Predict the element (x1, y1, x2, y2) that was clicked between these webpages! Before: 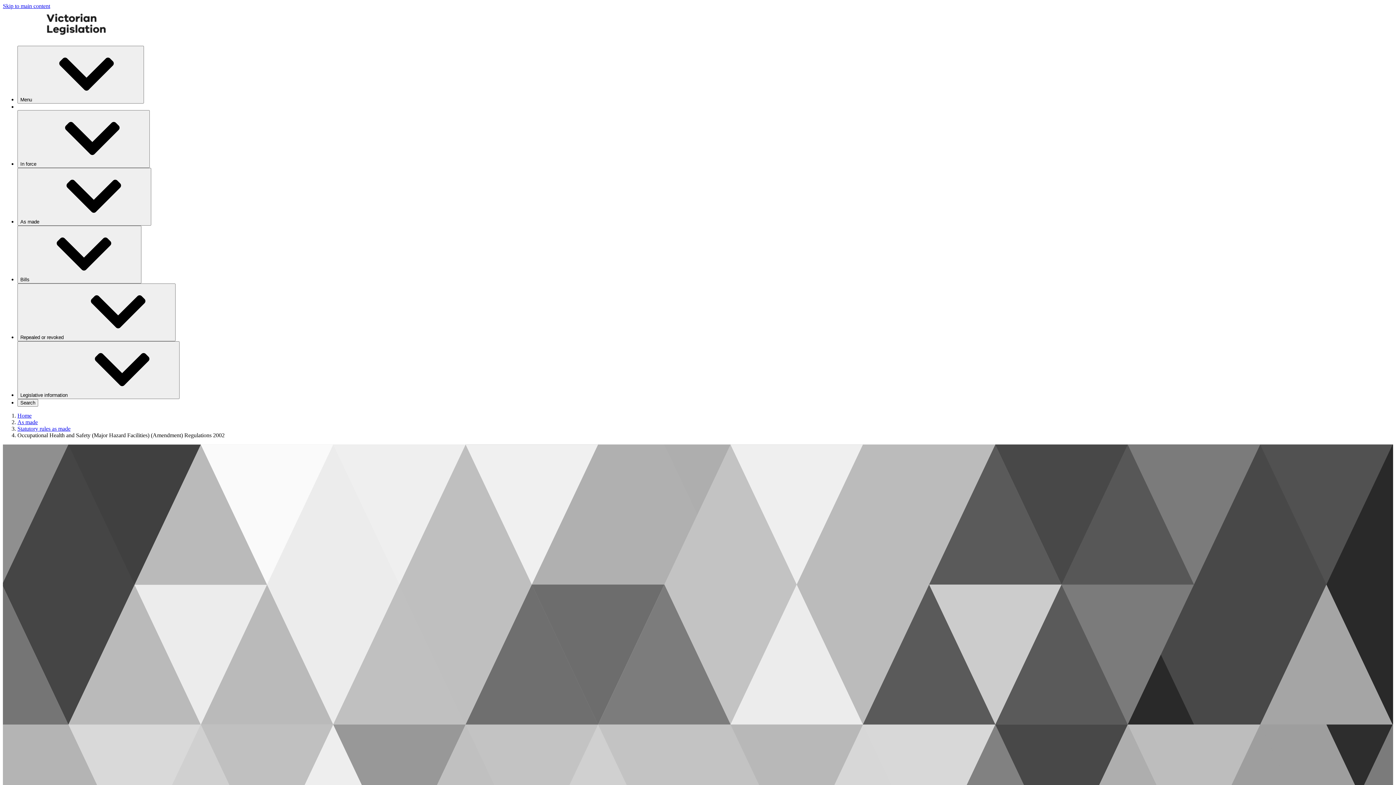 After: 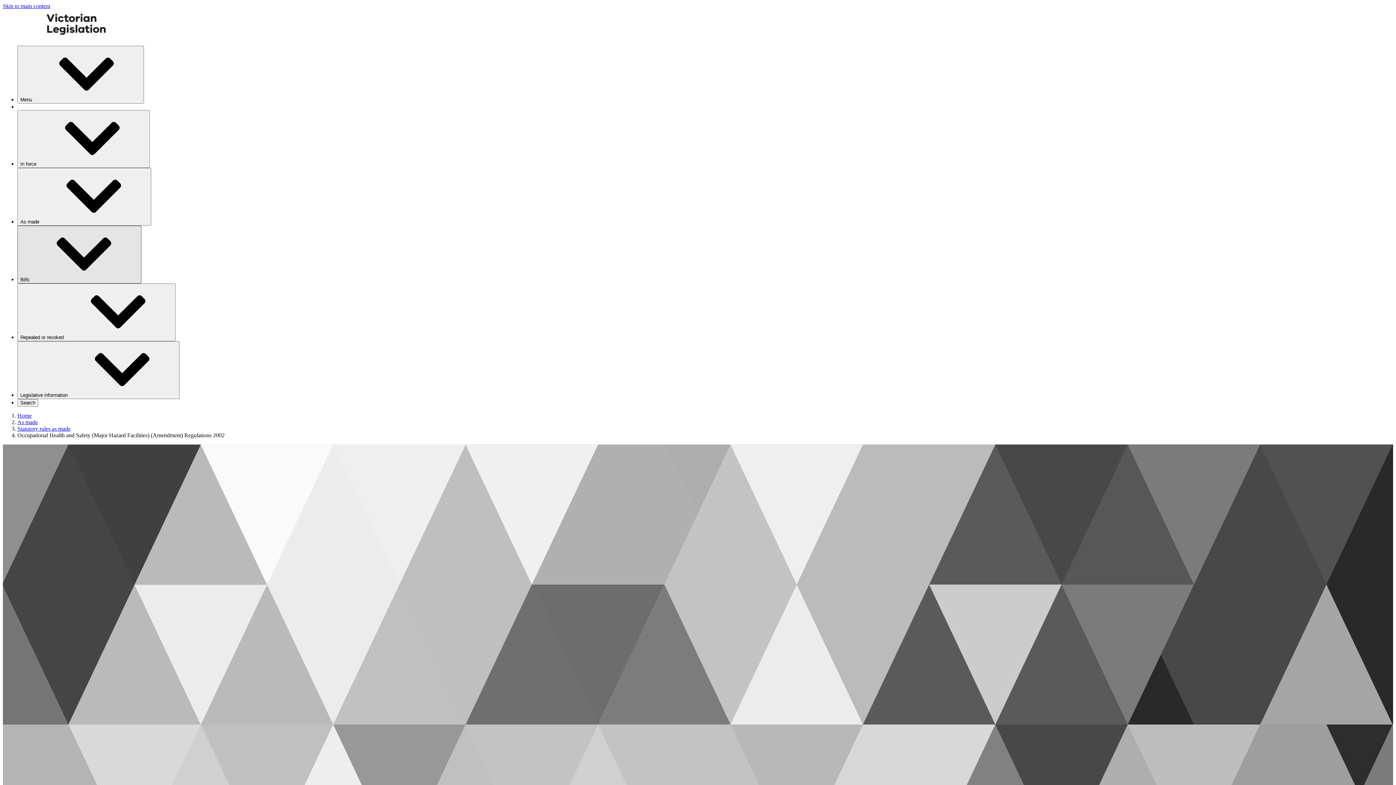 Action: label: Bills⁠ bbox: (17, 225, 141, 283)